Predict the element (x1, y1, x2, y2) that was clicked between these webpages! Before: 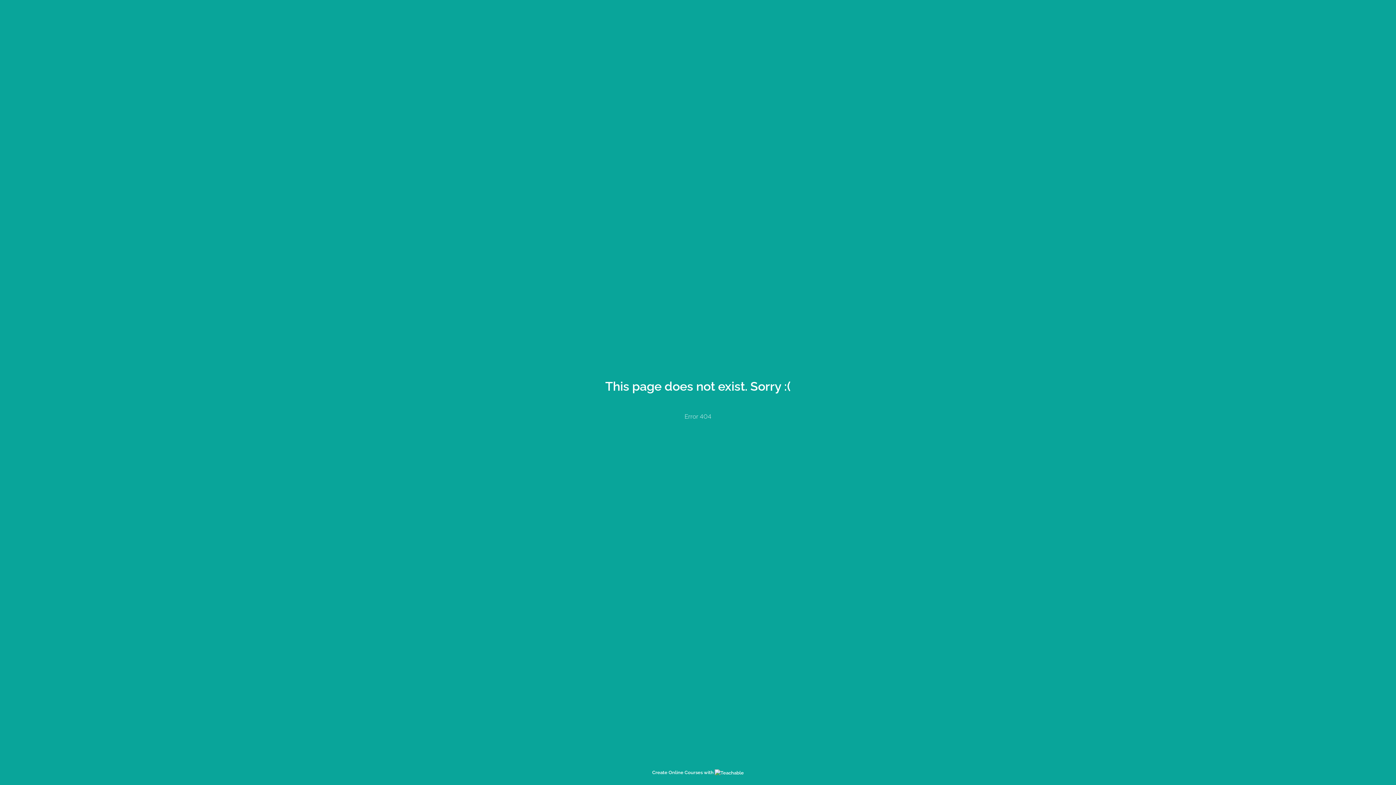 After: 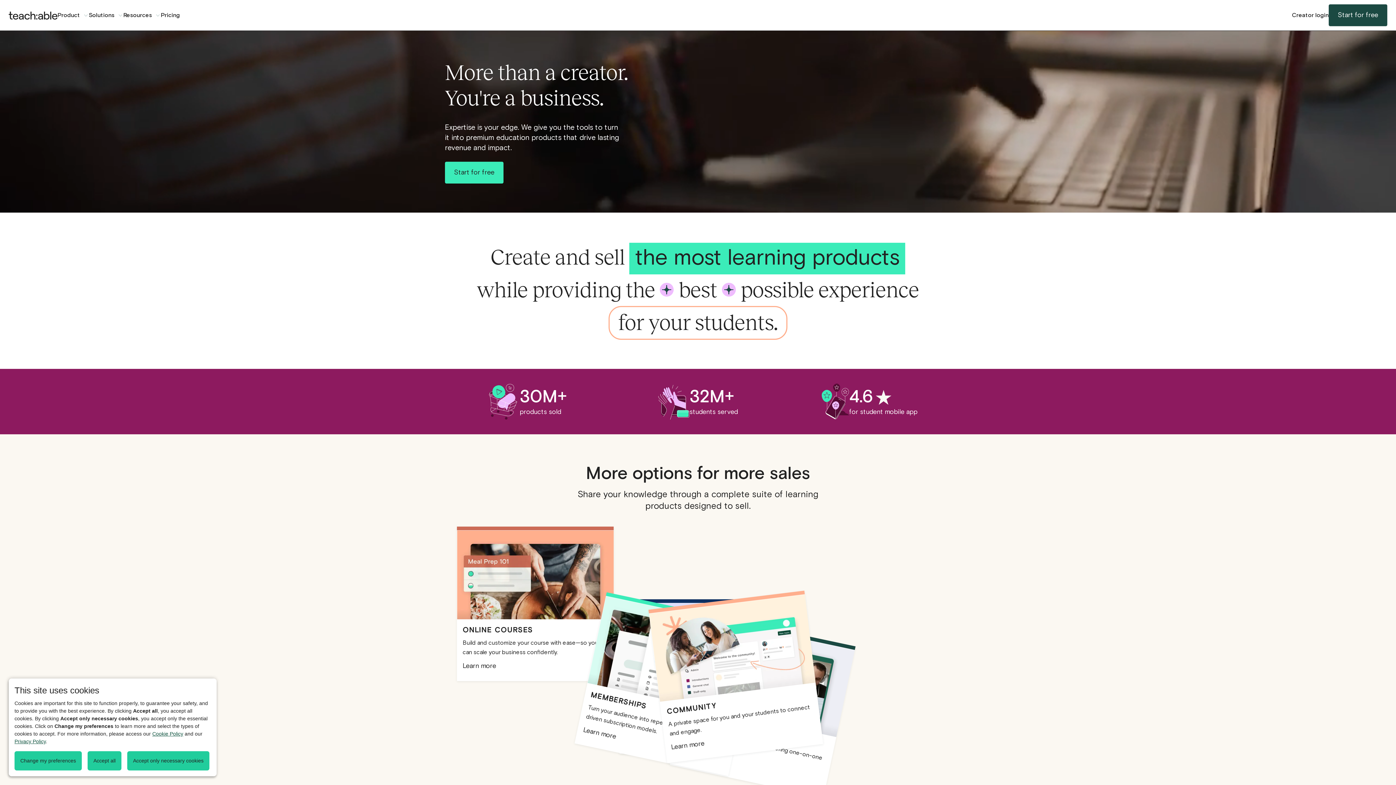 Action: bbox: (652, 770, 744, 775) label: Create Online Courses with 